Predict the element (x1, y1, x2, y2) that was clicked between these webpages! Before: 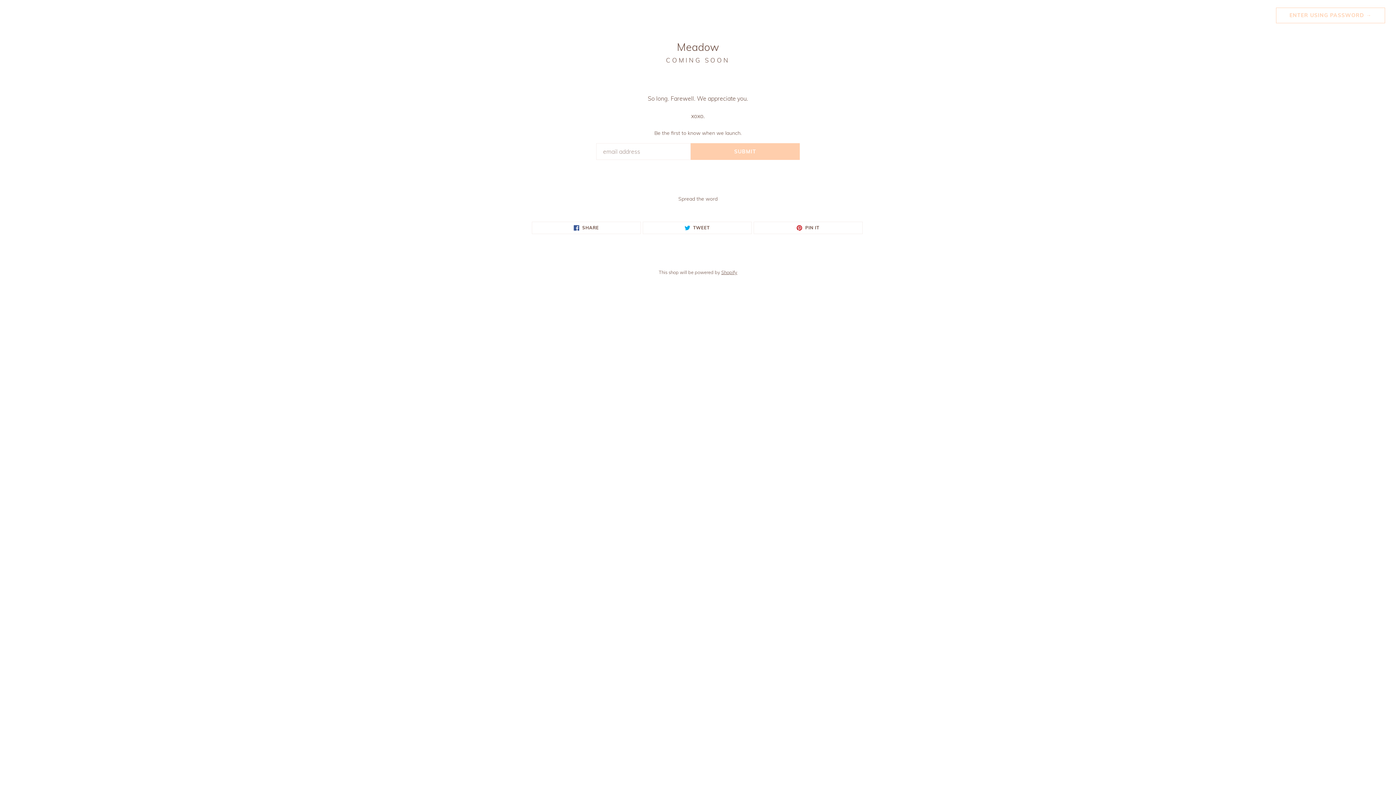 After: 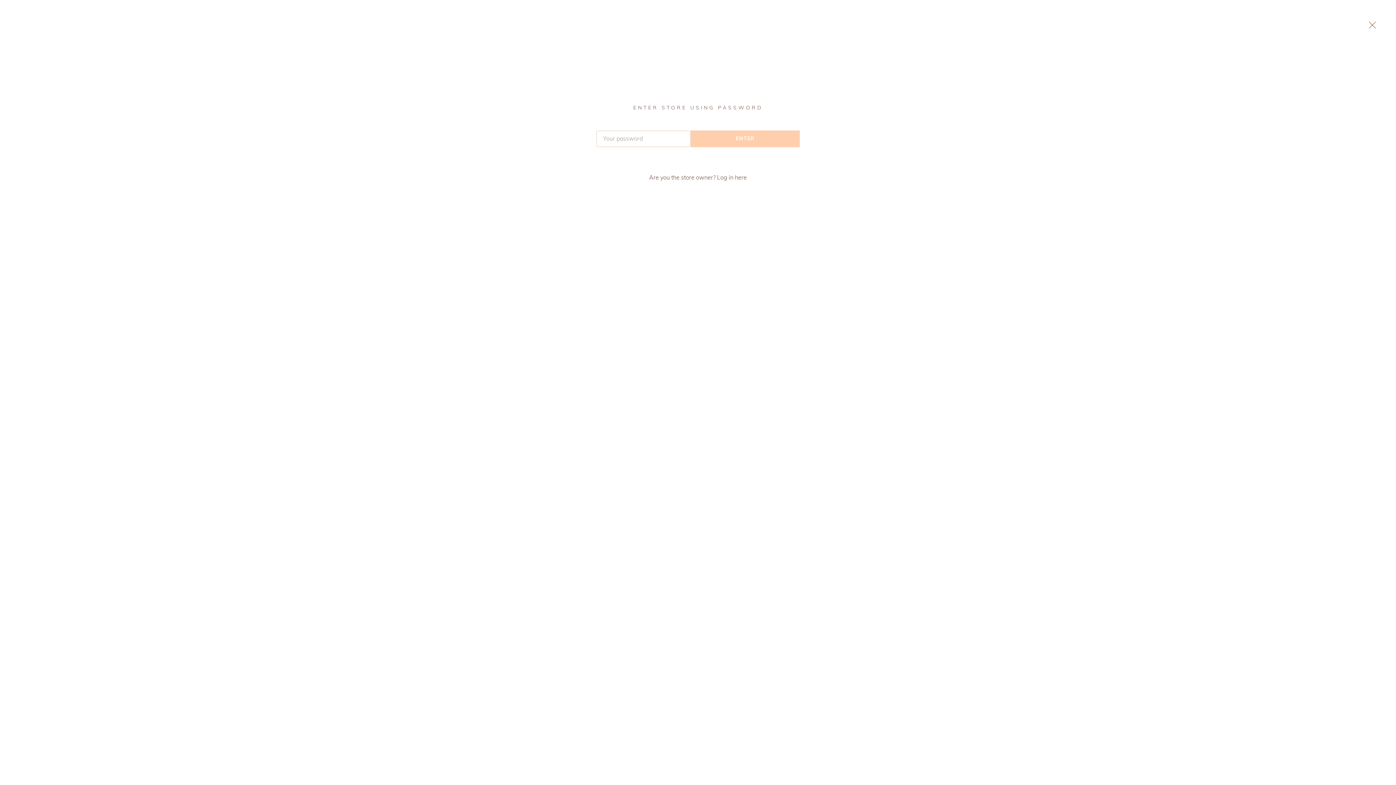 Action: bbox: (1276, 7, 1385, 23) label: ENTER USING PASSWORD →